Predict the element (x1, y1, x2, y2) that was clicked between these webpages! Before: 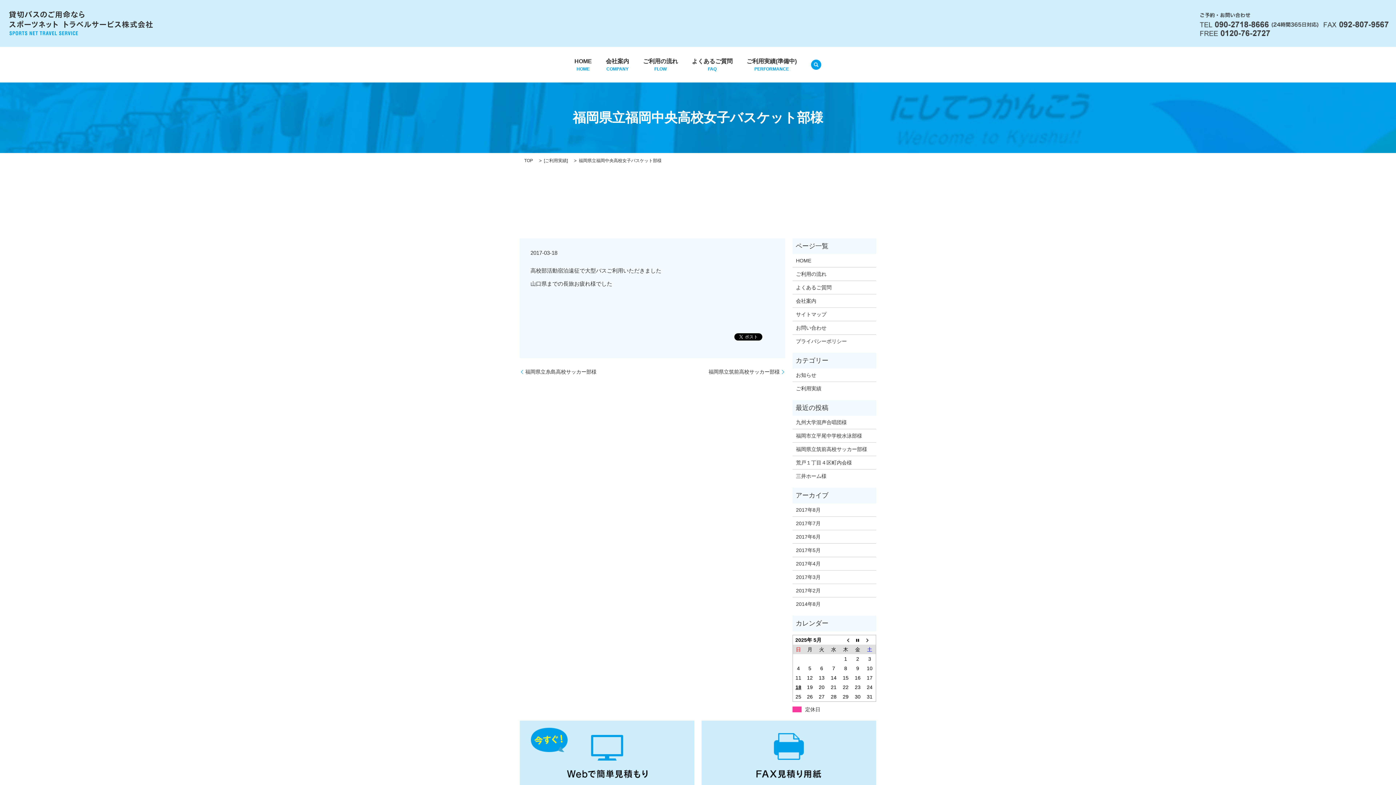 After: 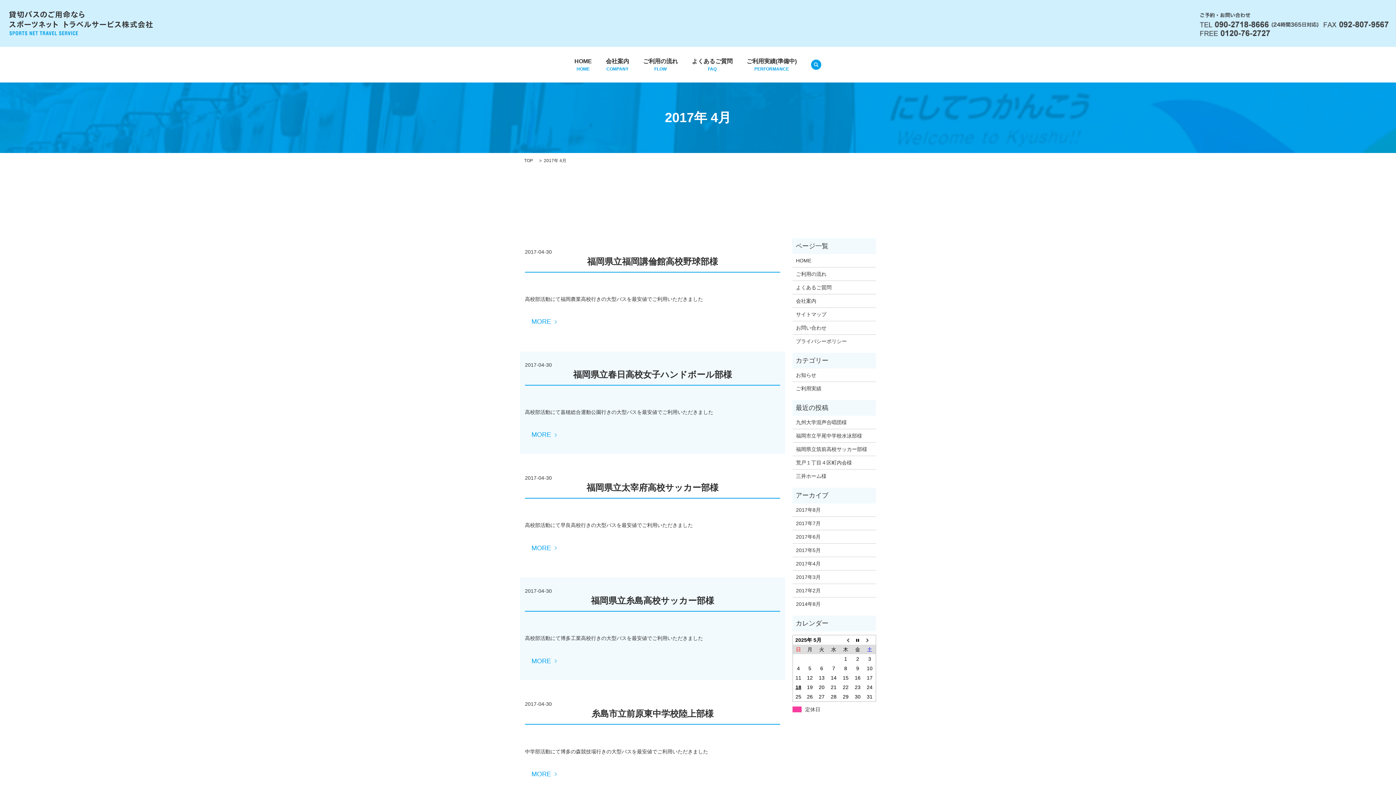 Action: label: 2017年4月 bbox: (796, 559, 872, 567)